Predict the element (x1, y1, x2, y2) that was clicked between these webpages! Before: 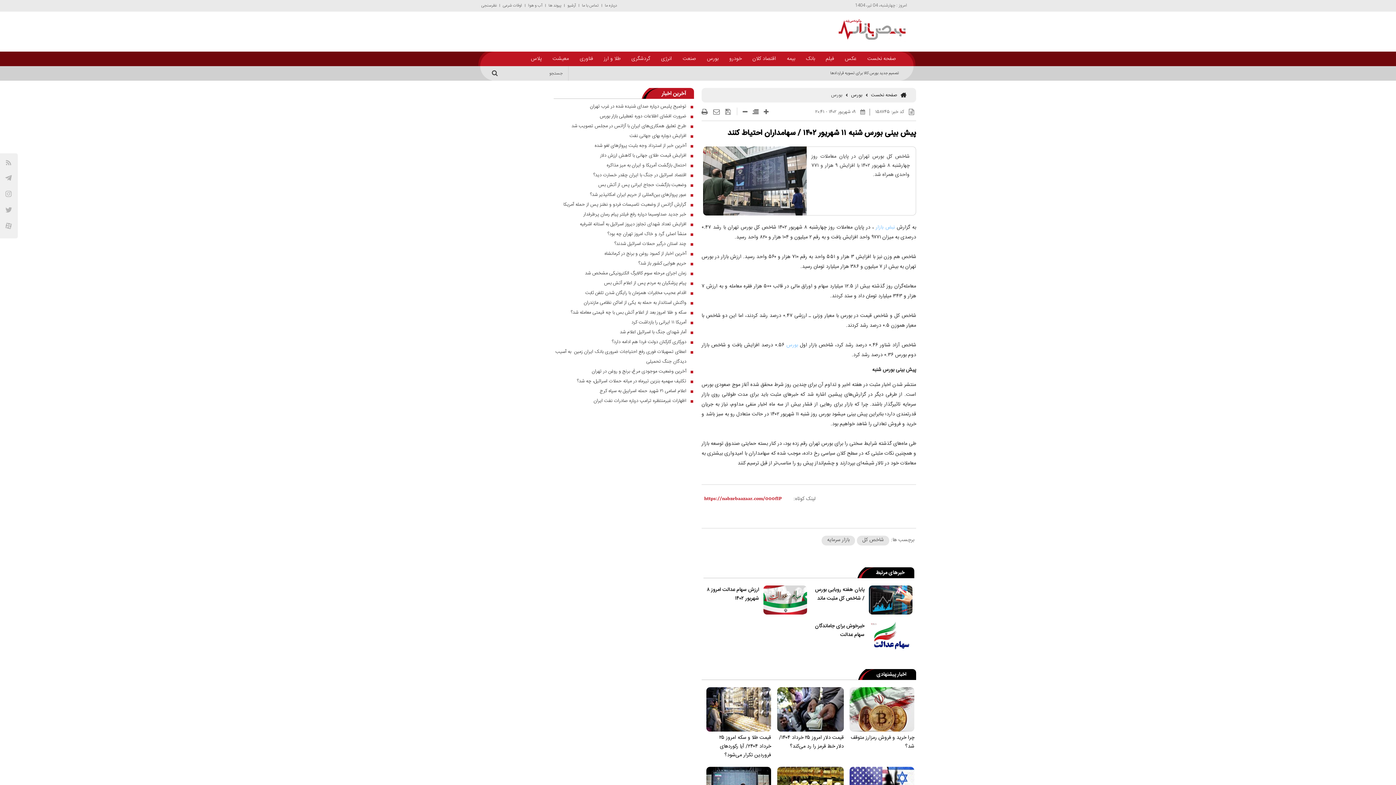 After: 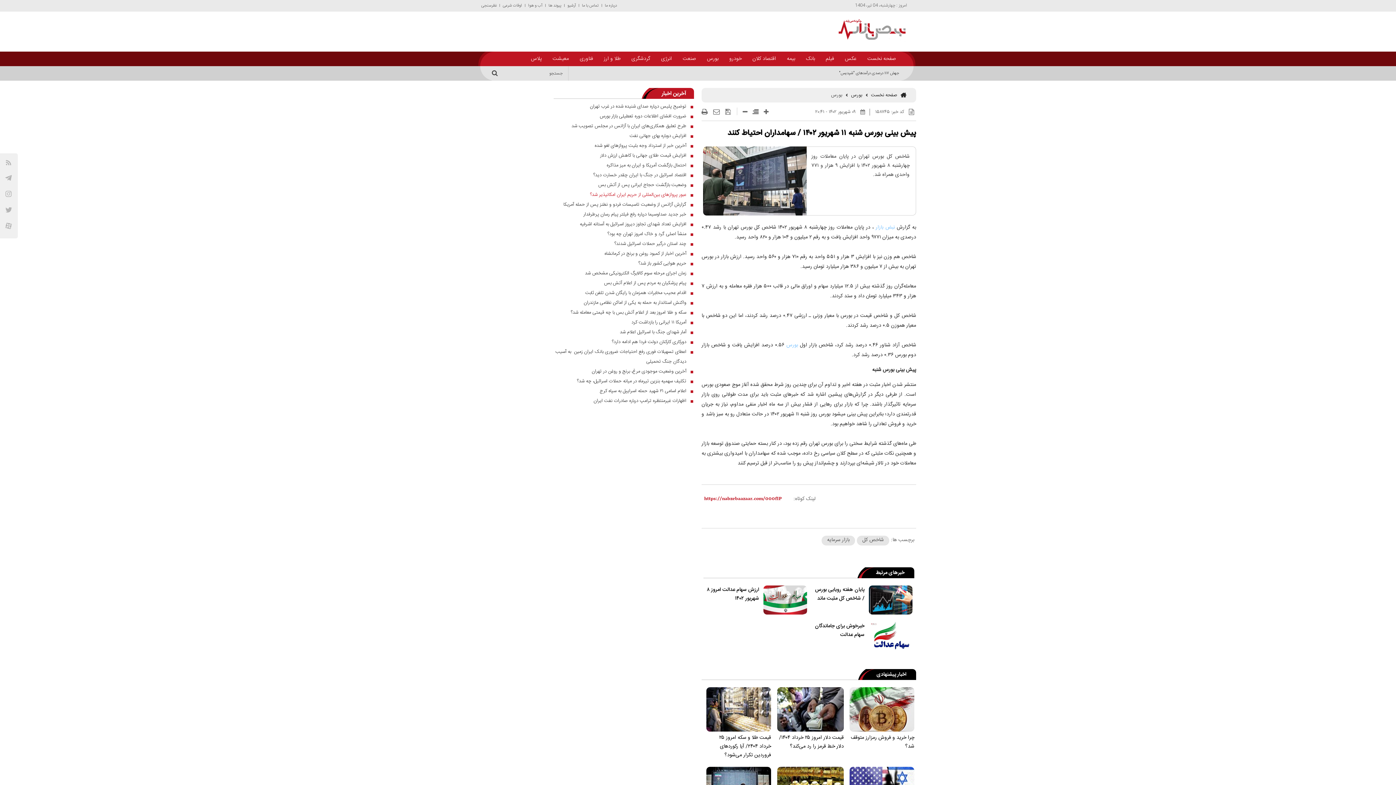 Action: bbox: (554, 190, 686, 200) label: عبور پروازهای بین‌المللی از حریم ایران امکانپذیر شد؟